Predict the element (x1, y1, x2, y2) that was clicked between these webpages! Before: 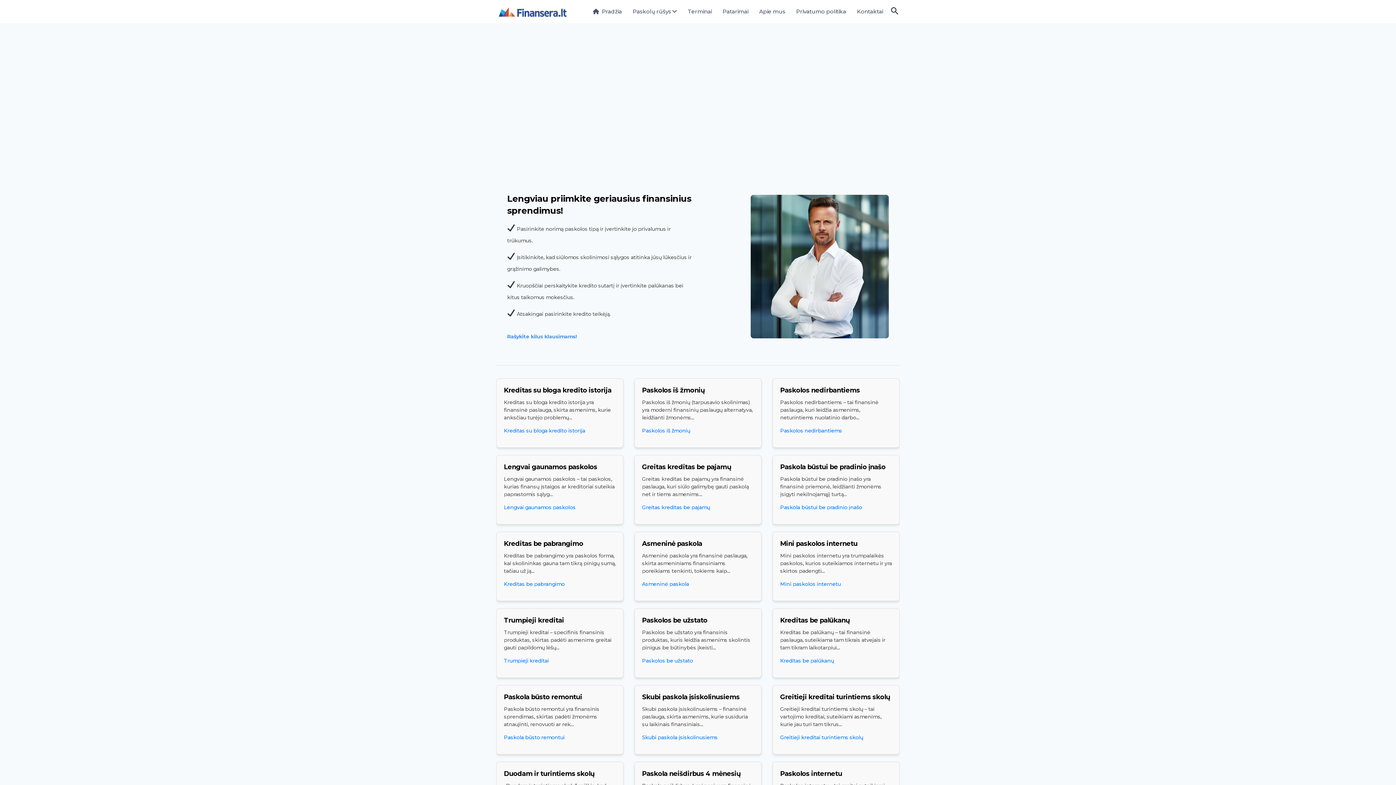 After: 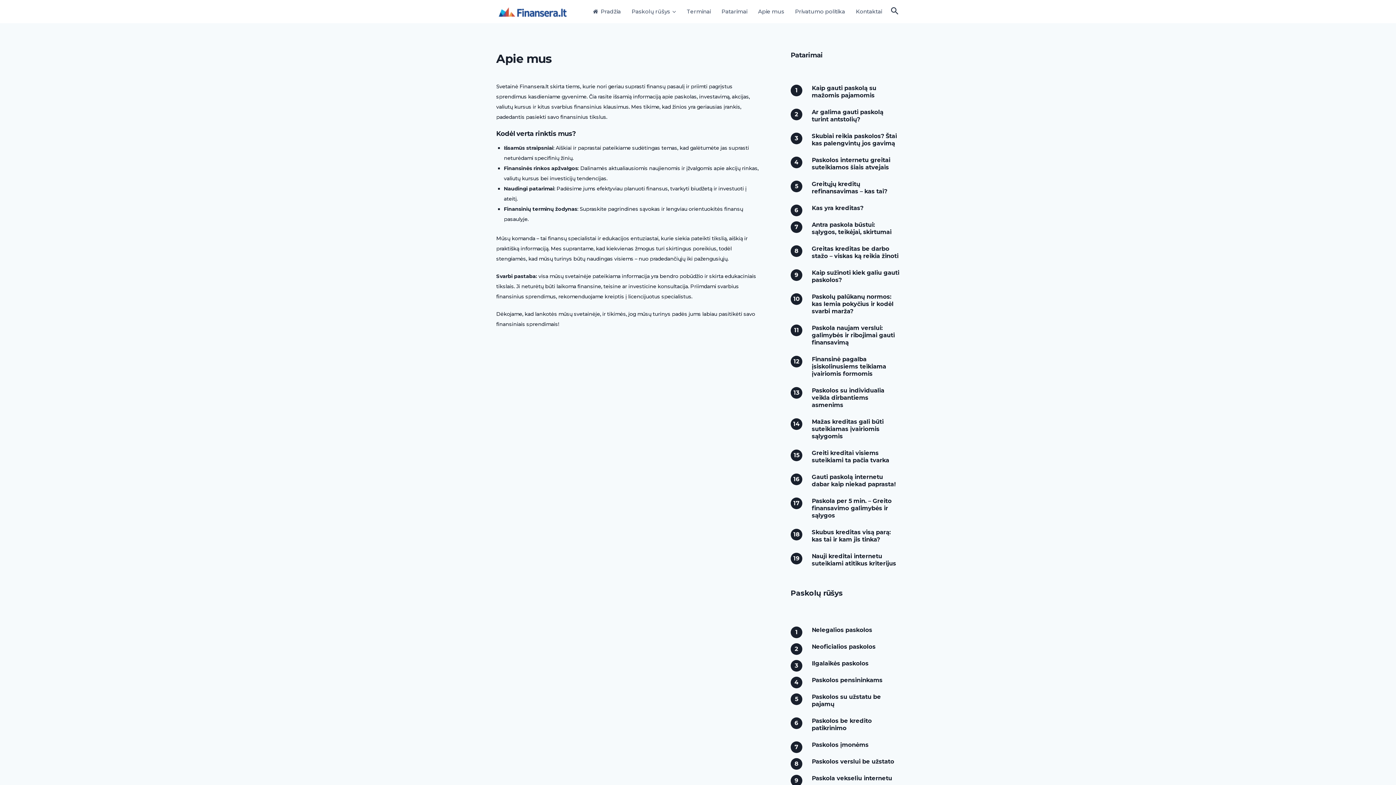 Action: label: Apie mus bbox: (759, 0, 785, 23)